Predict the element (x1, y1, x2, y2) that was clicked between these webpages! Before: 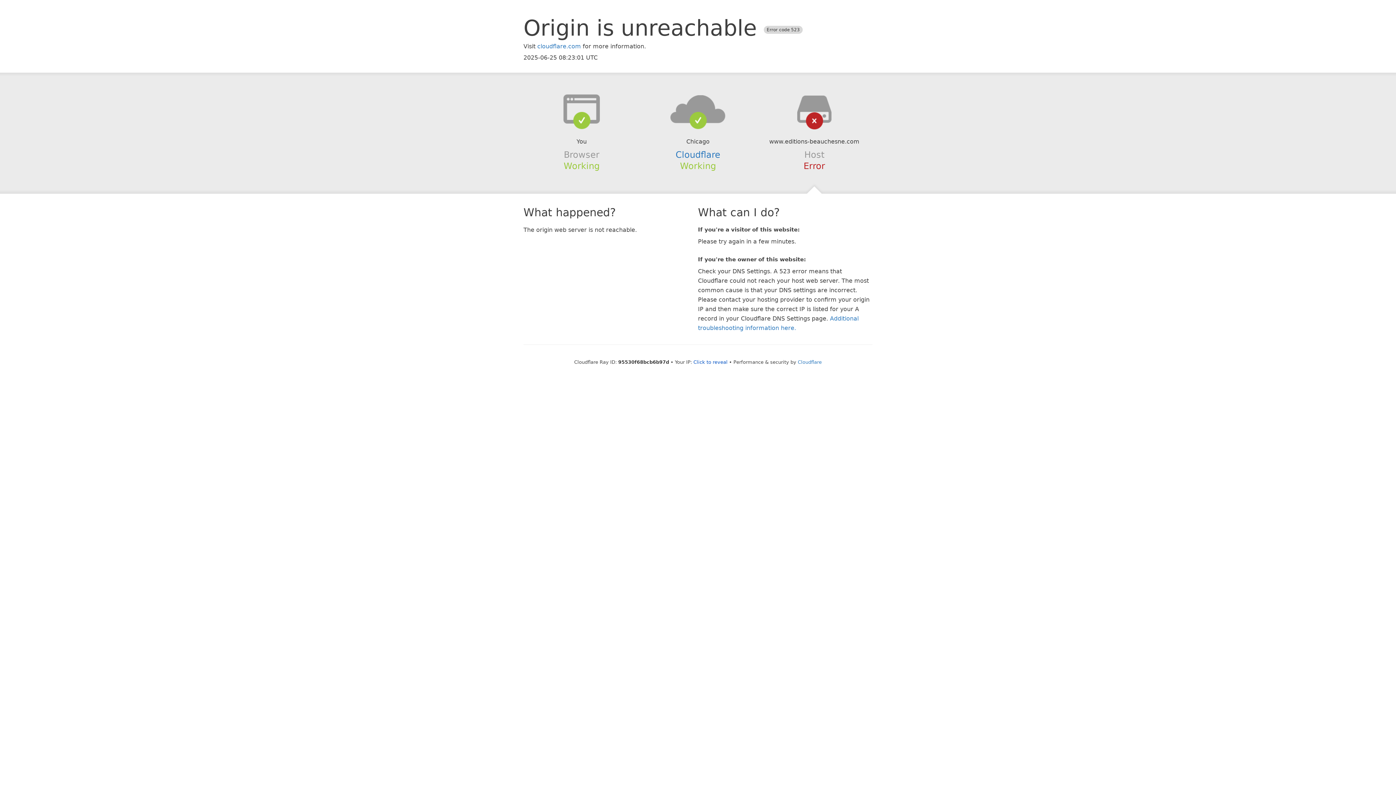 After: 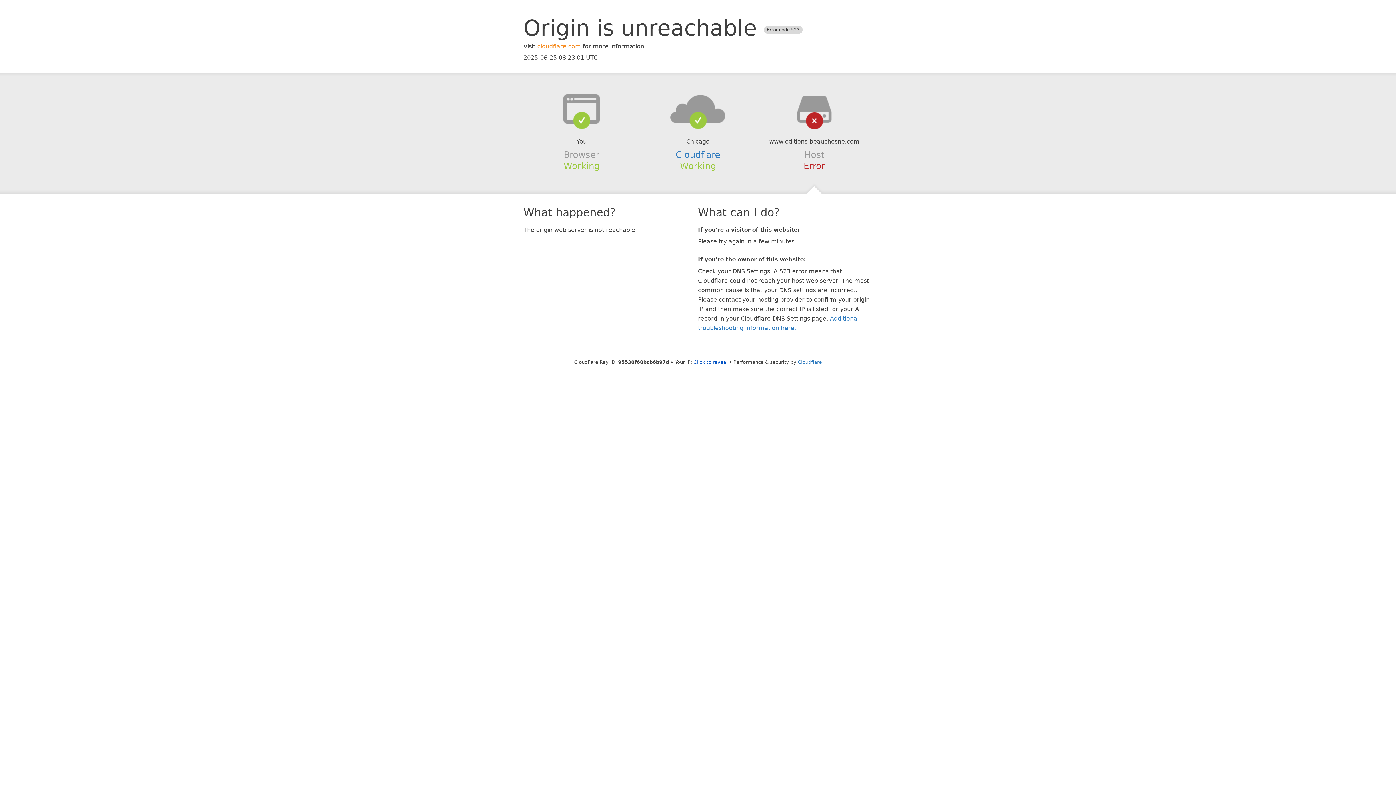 Action: bbox: (537, 42, 581, 49) label: cloudflare.com